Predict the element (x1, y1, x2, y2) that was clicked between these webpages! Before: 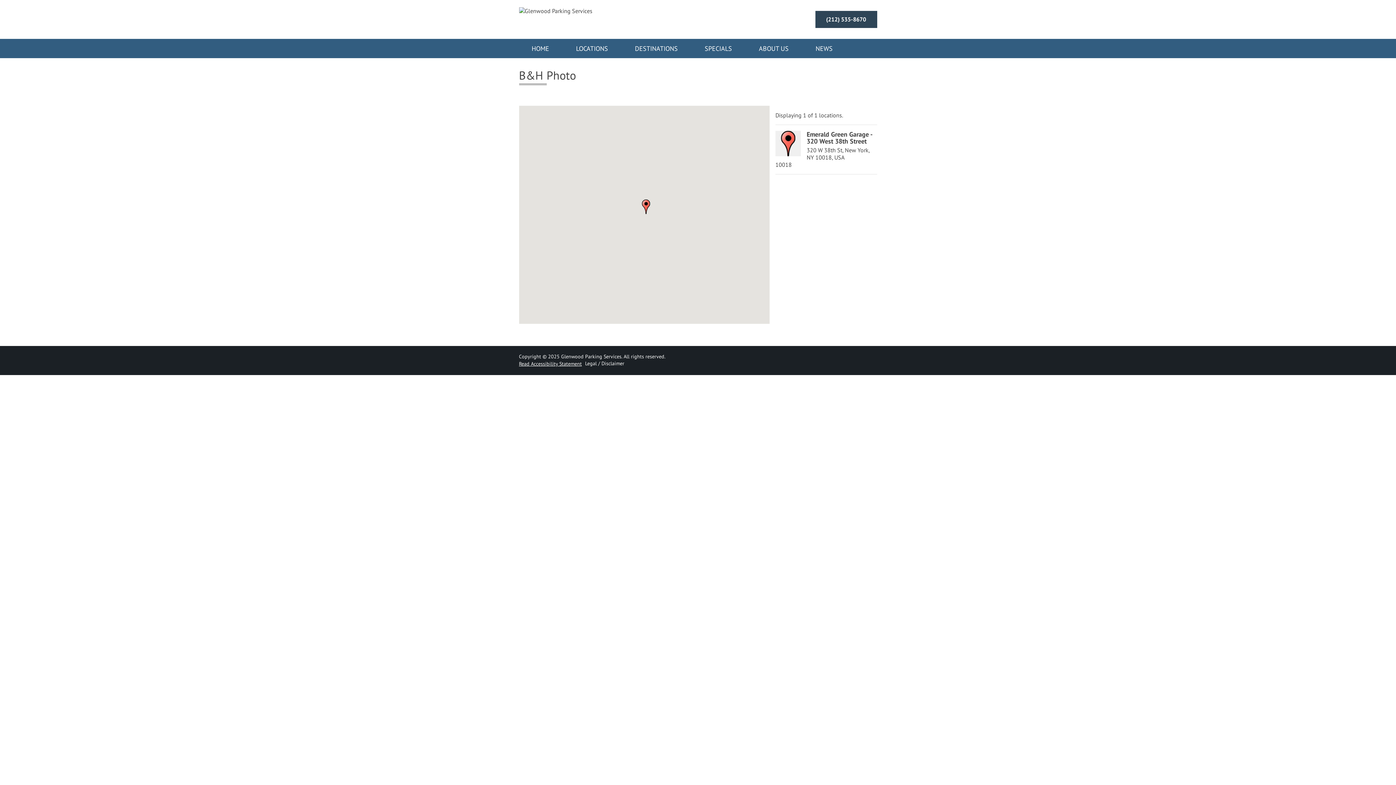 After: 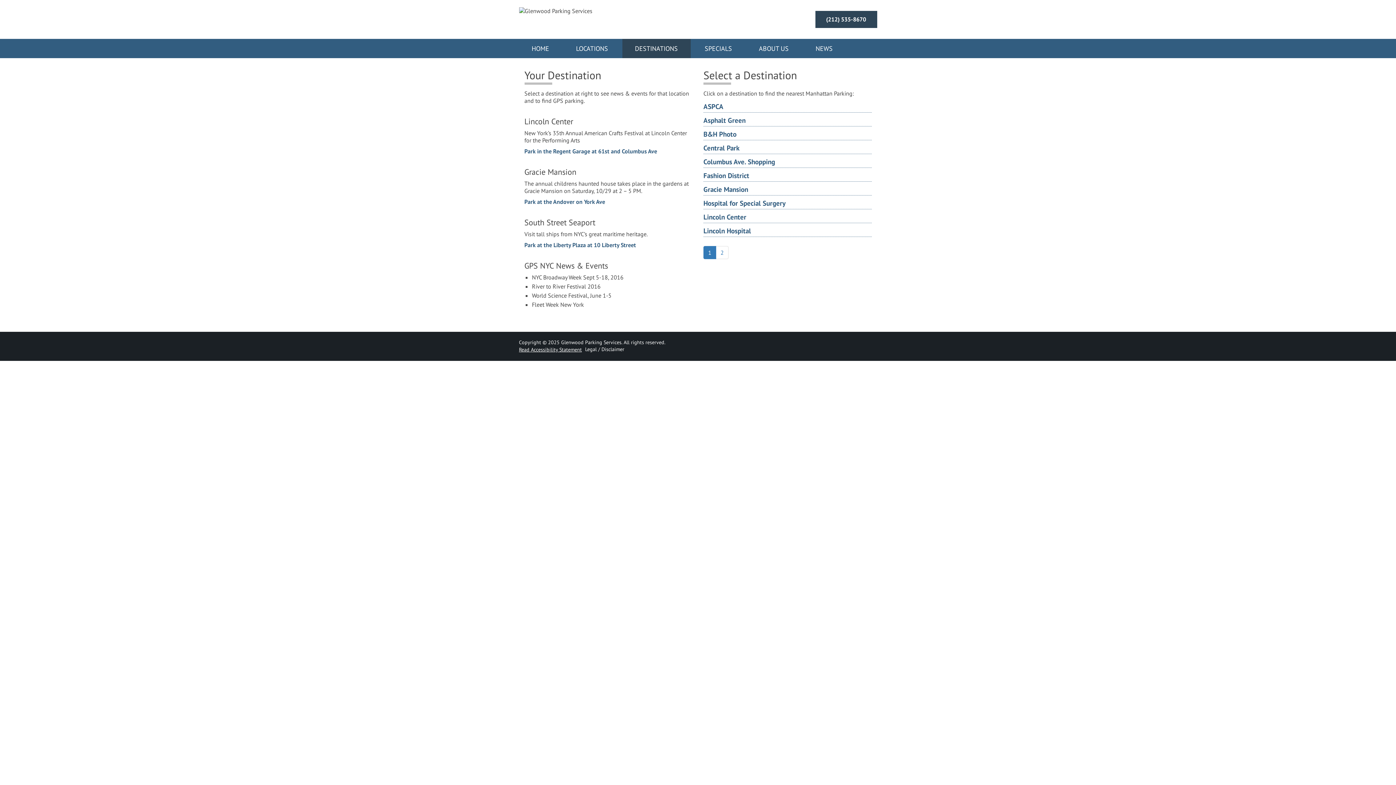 Action: label: DESTINATIONS bbox: (622, 38, 690, 58)